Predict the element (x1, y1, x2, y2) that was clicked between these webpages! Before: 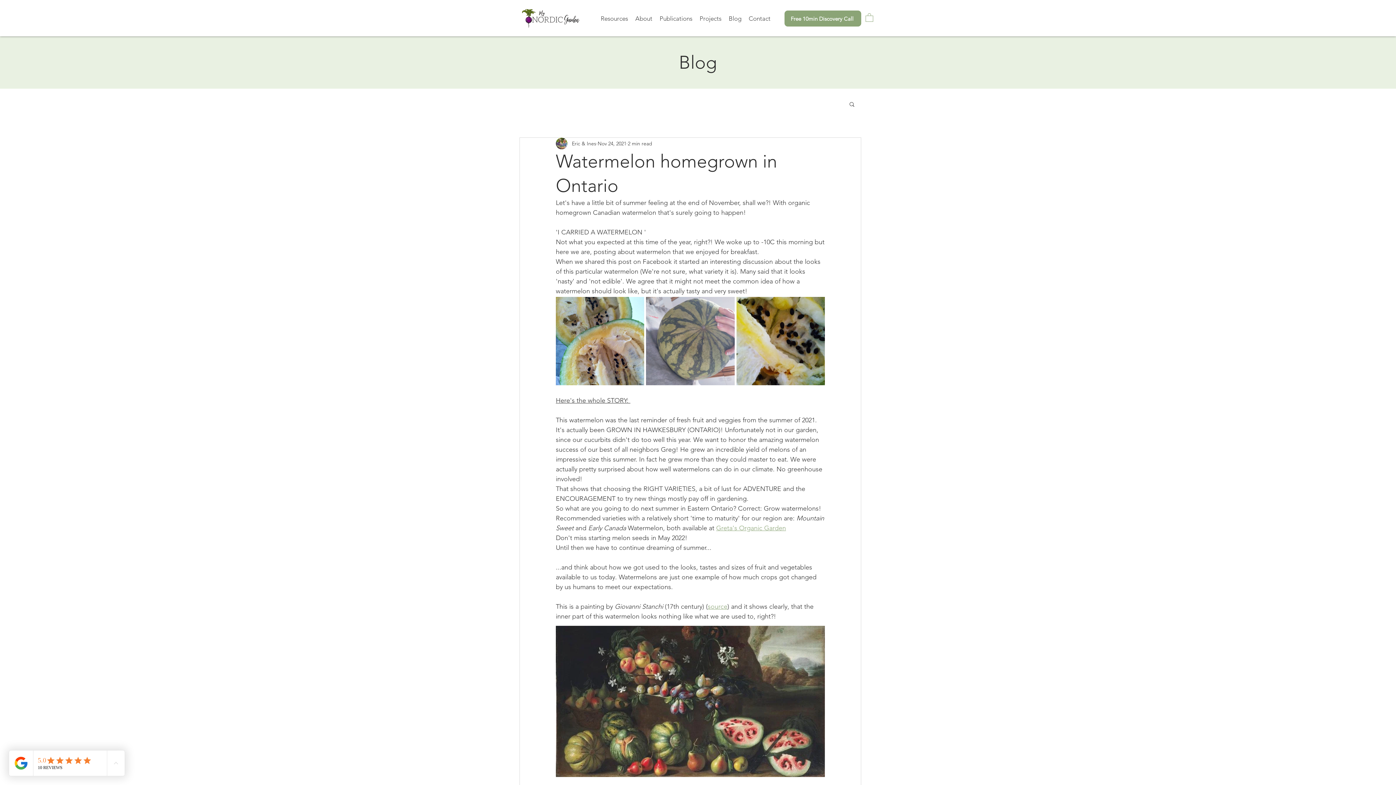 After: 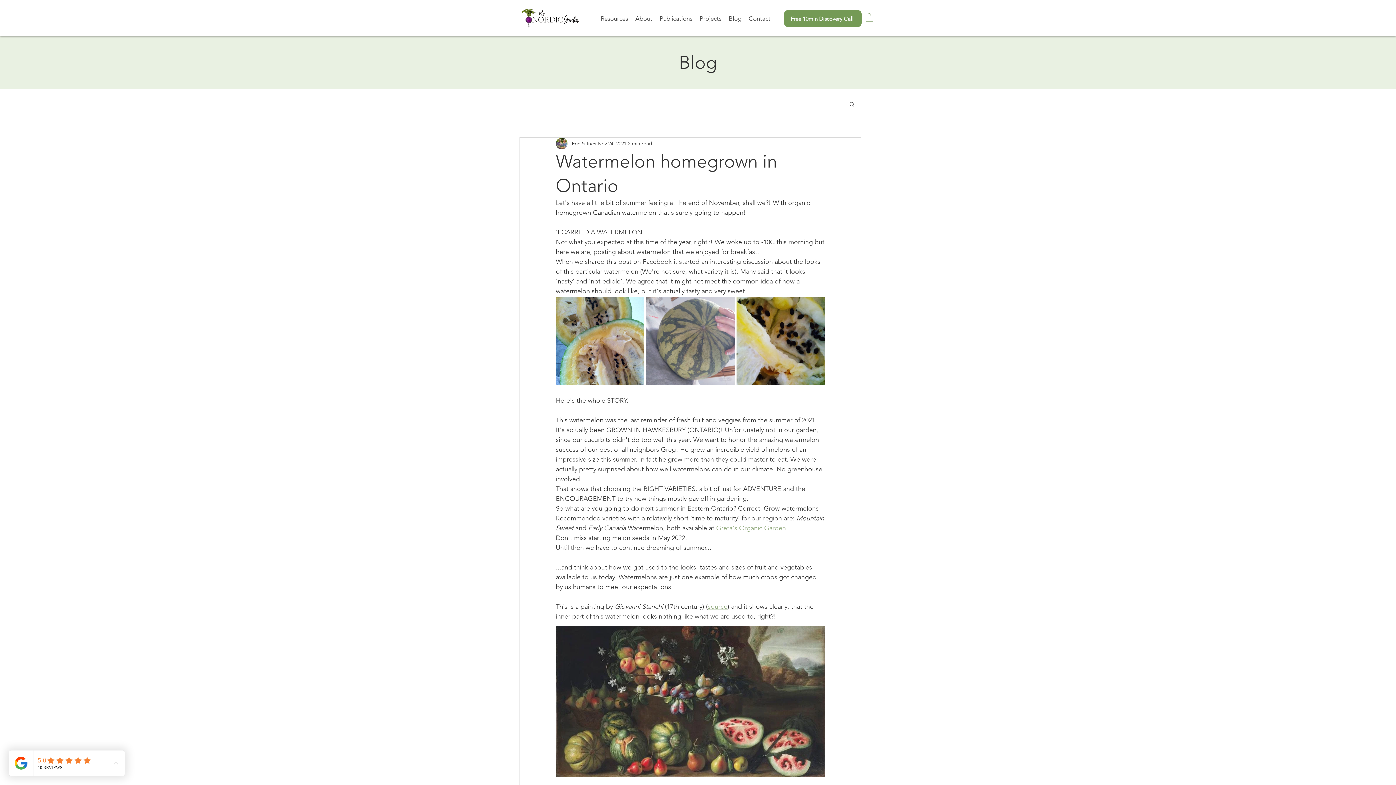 Action: bbox: (784, 10, 861, 26) label: Free 10min Discovery Call